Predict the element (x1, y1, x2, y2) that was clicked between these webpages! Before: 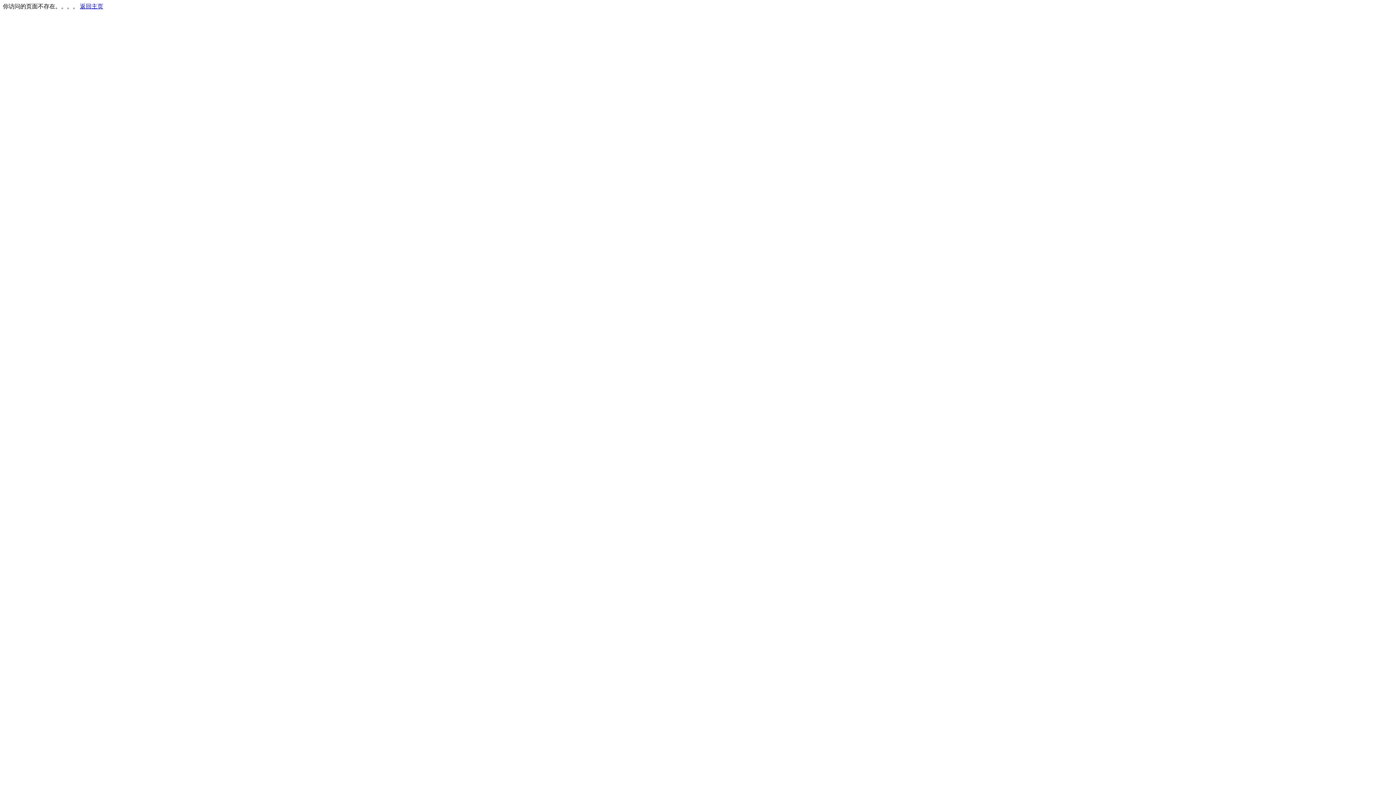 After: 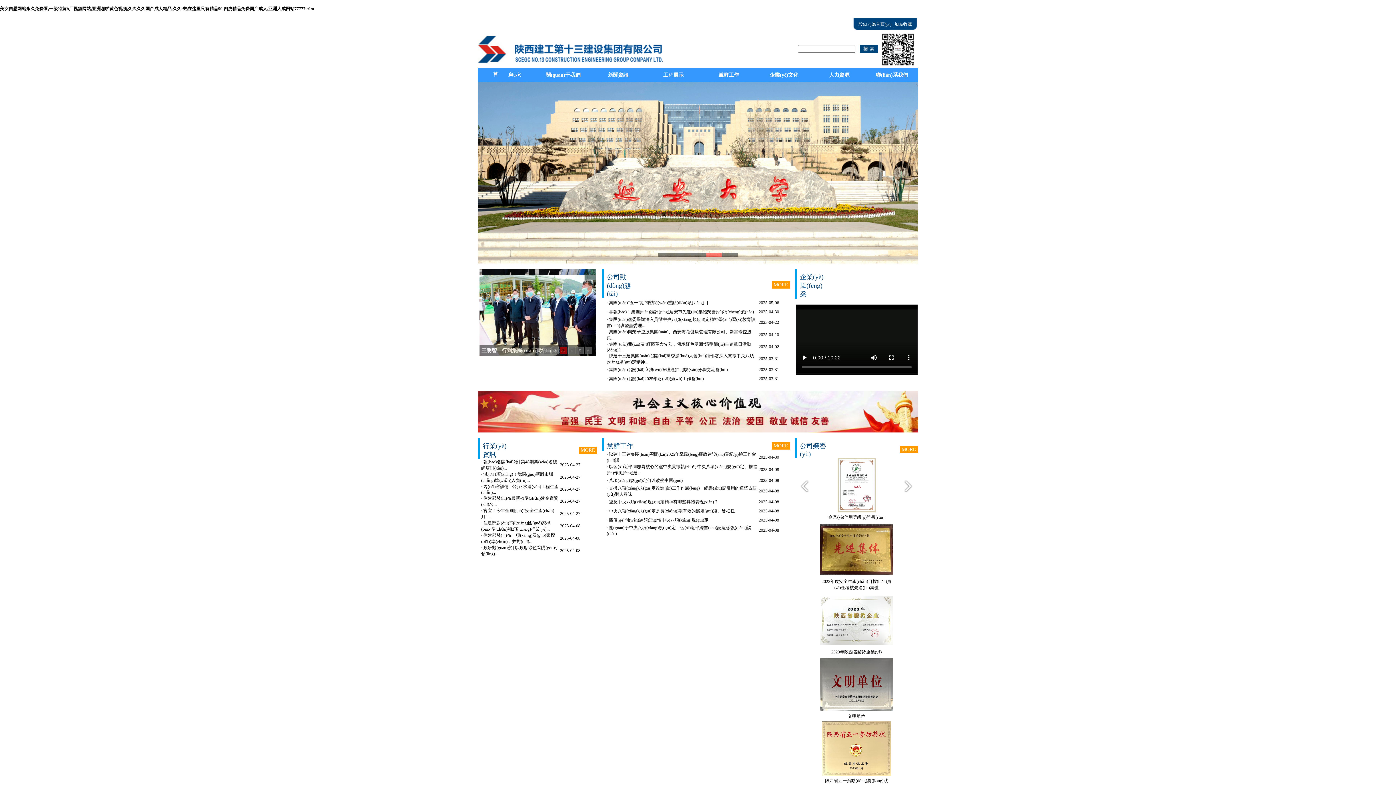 Action: bbox: (80, 3, 103, 9) label: 返回主页